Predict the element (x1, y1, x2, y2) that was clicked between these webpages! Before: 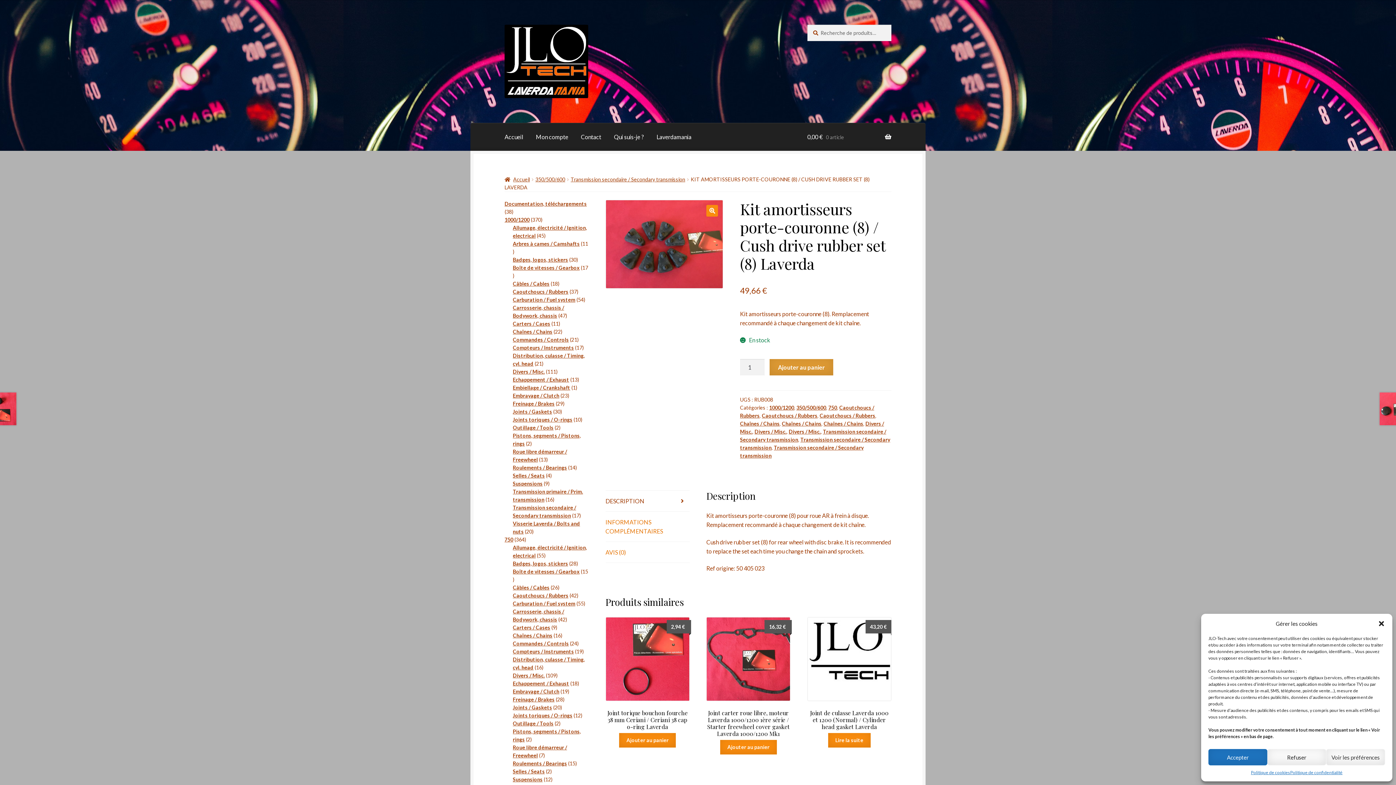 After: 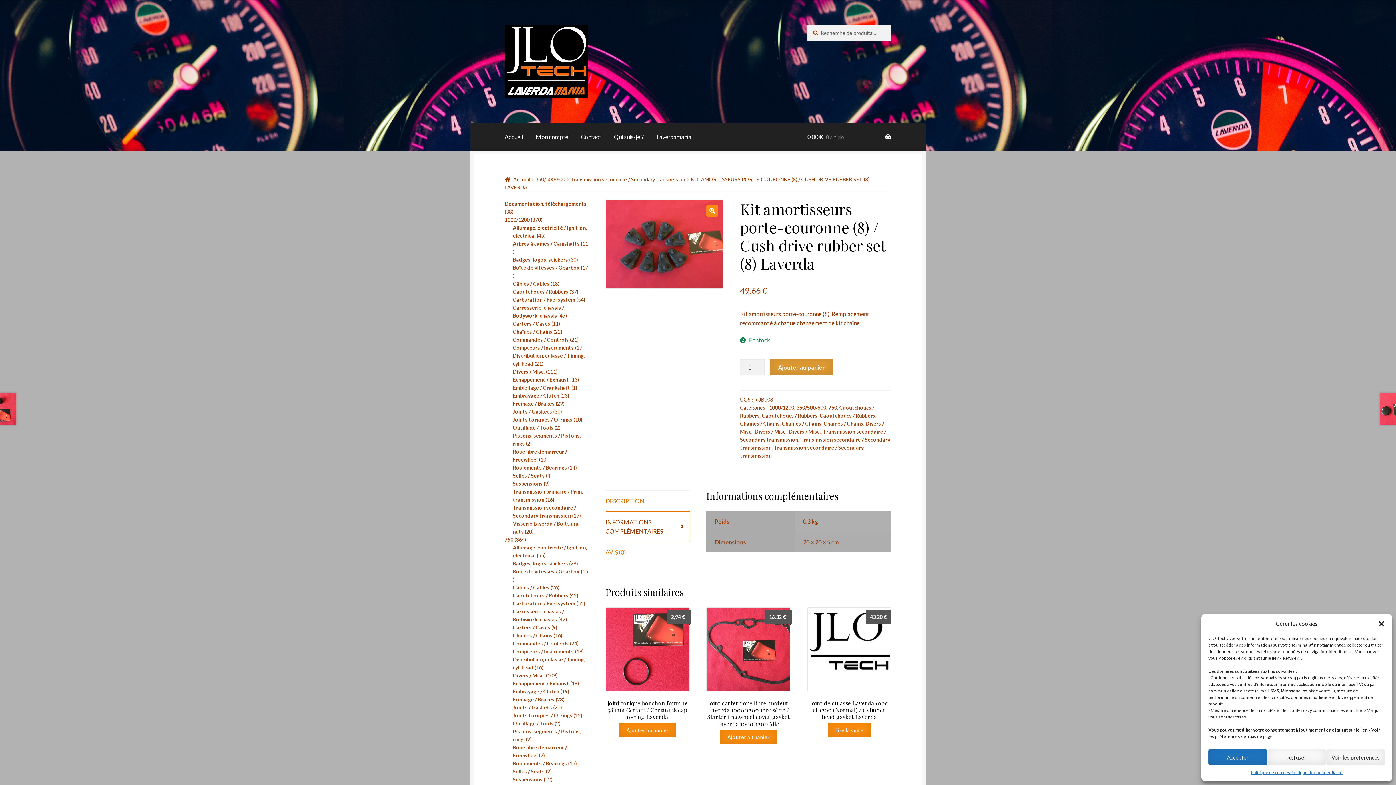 Action: bbox: (605, 512, 689, 541) label: INFORMATIONS COMPLÉMENTAIRES